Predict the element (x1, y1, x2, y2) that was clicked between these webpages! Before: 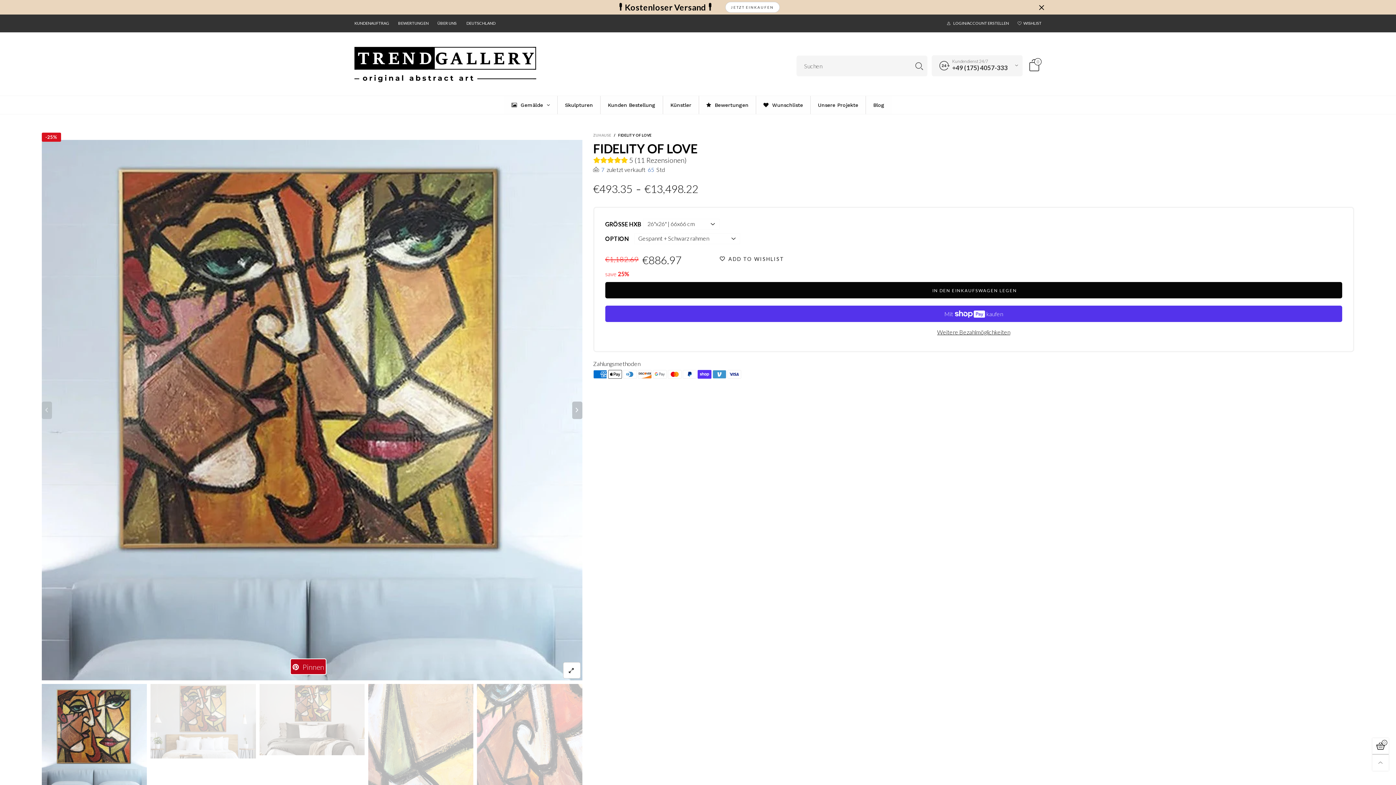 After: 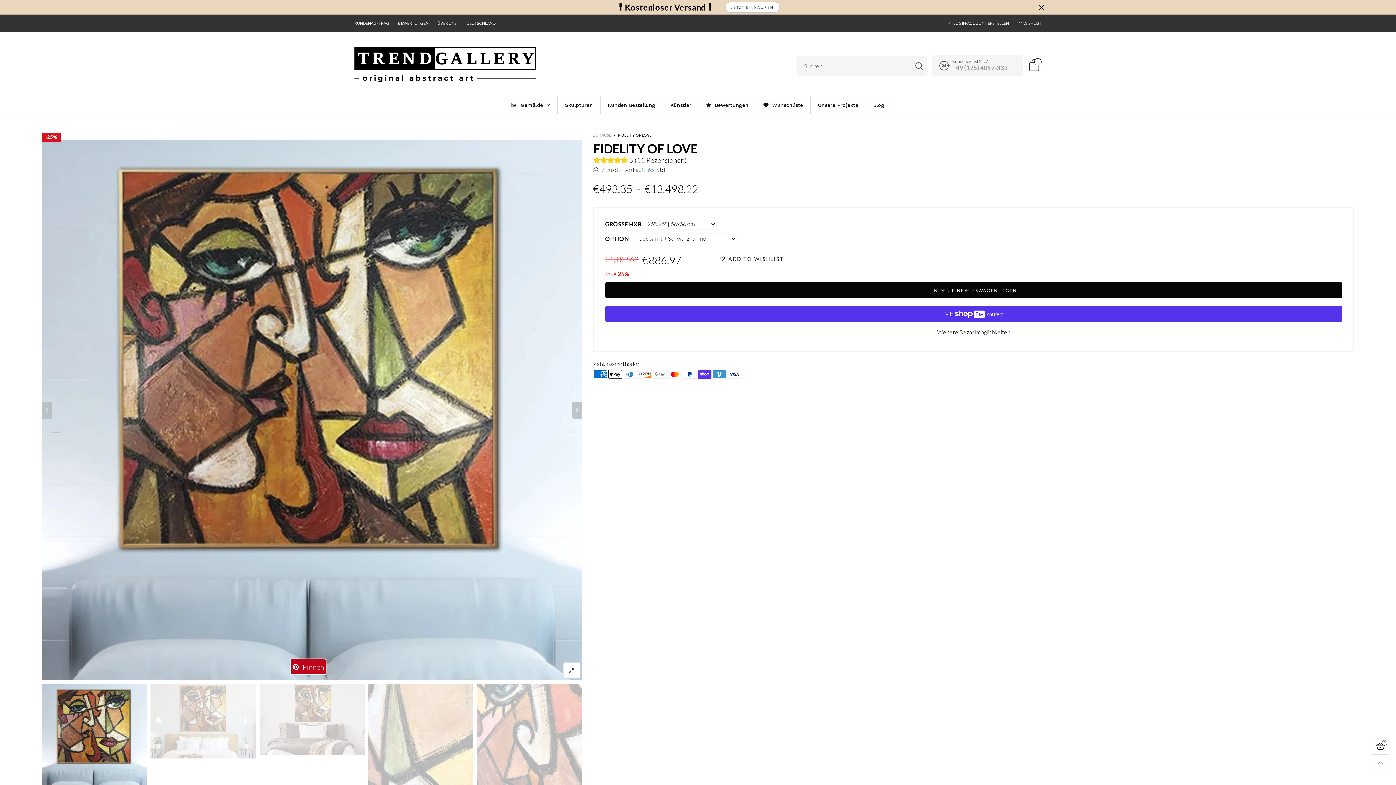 Action: label: +49 (175) 4057-333 bbox: (952, 63, 1007, 72)